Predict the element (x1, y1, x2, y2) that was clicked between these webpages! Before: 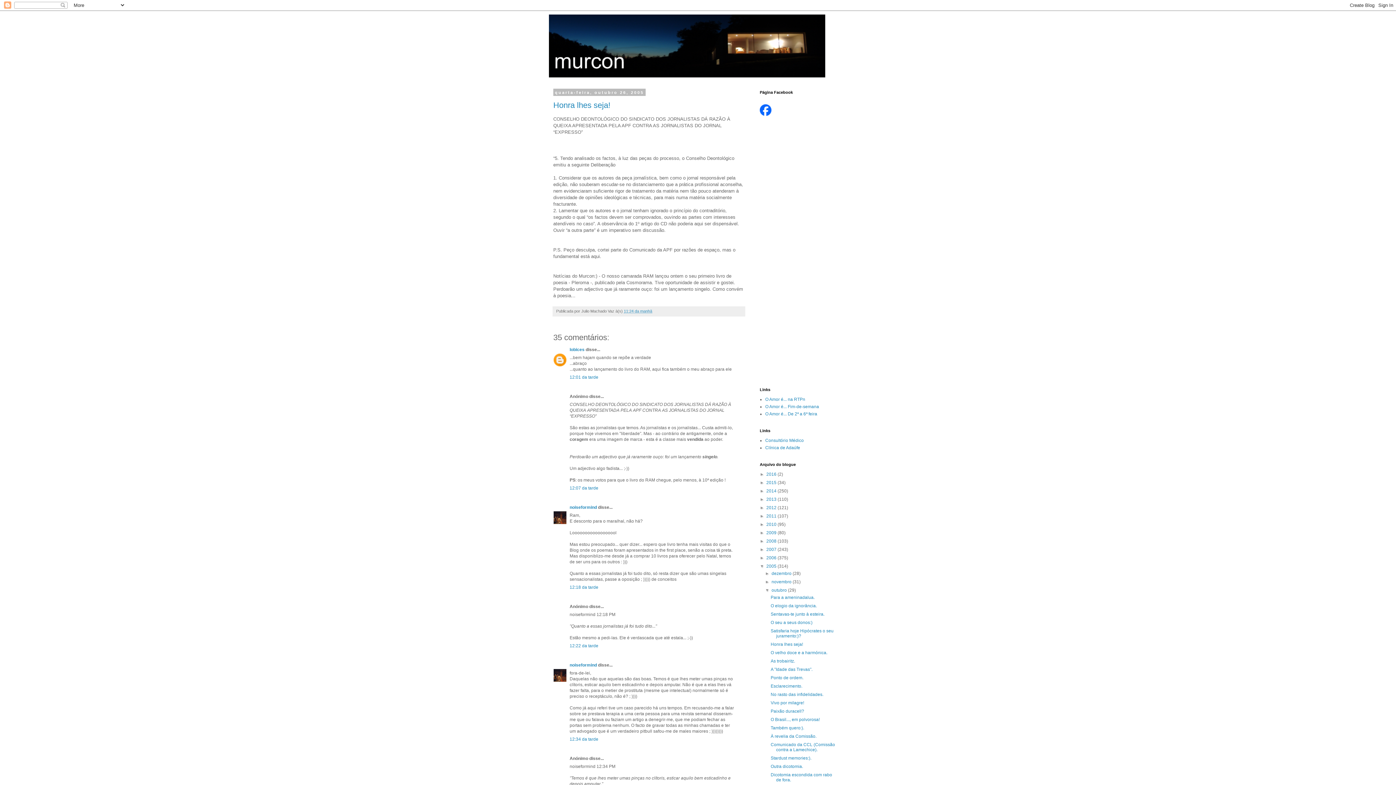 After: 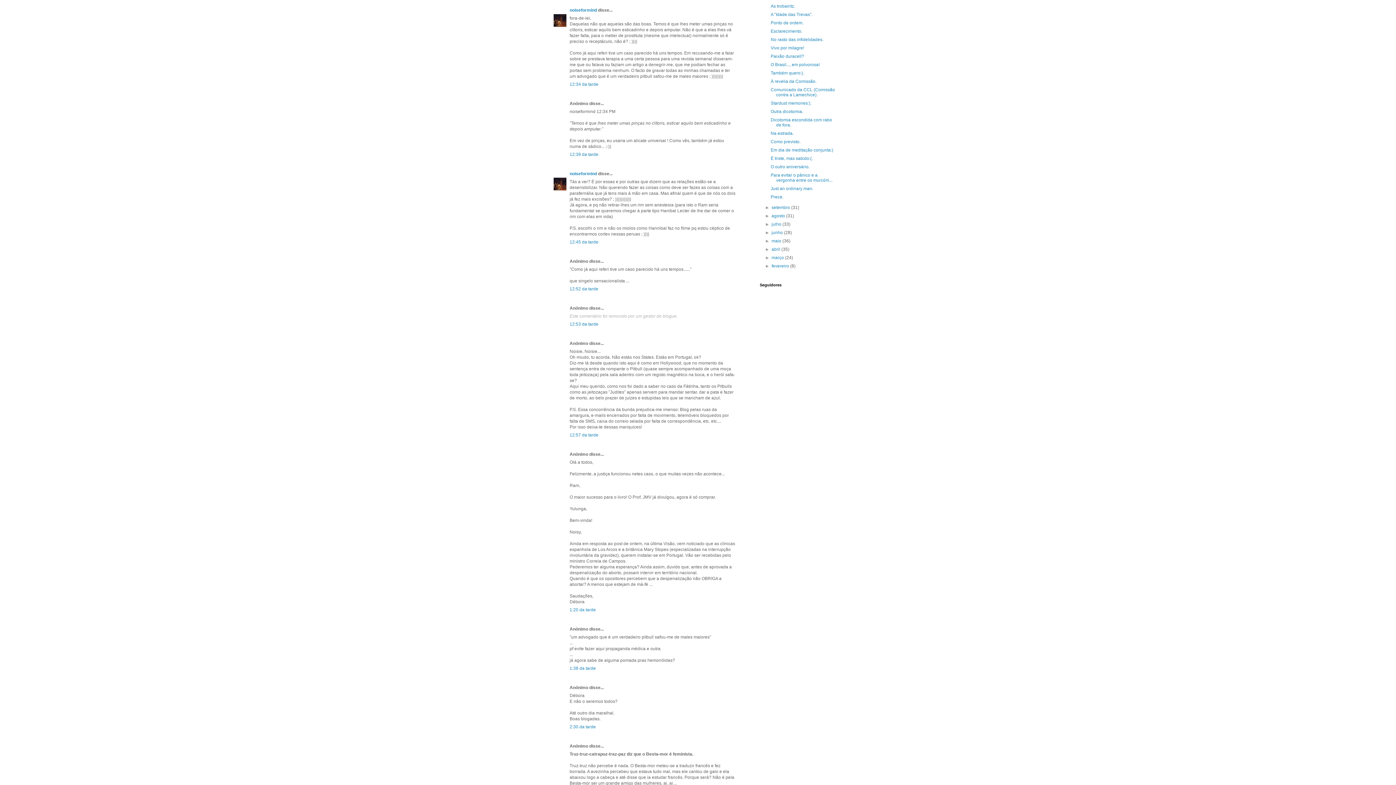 Action: bbox: (569, 736, 598, 742) label: 12:34 da tarde